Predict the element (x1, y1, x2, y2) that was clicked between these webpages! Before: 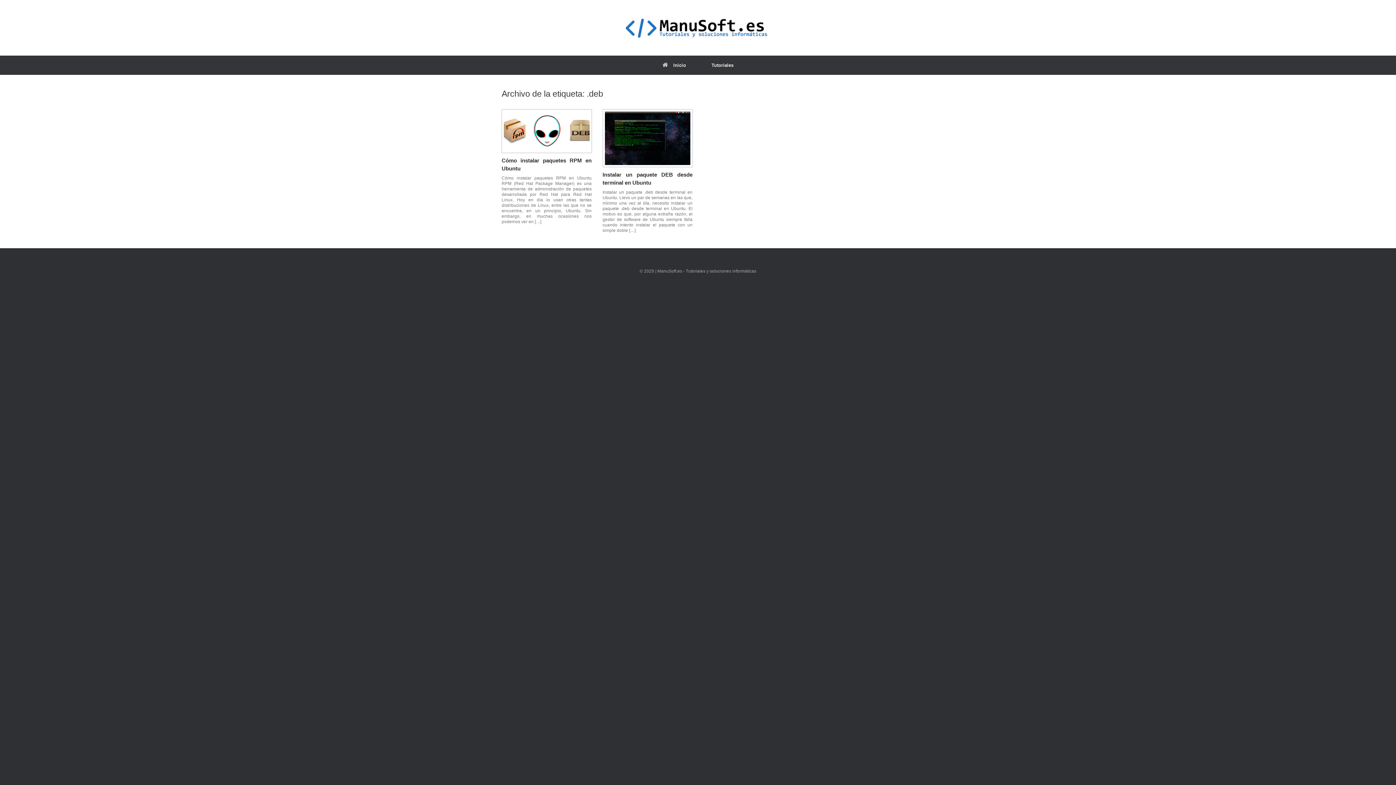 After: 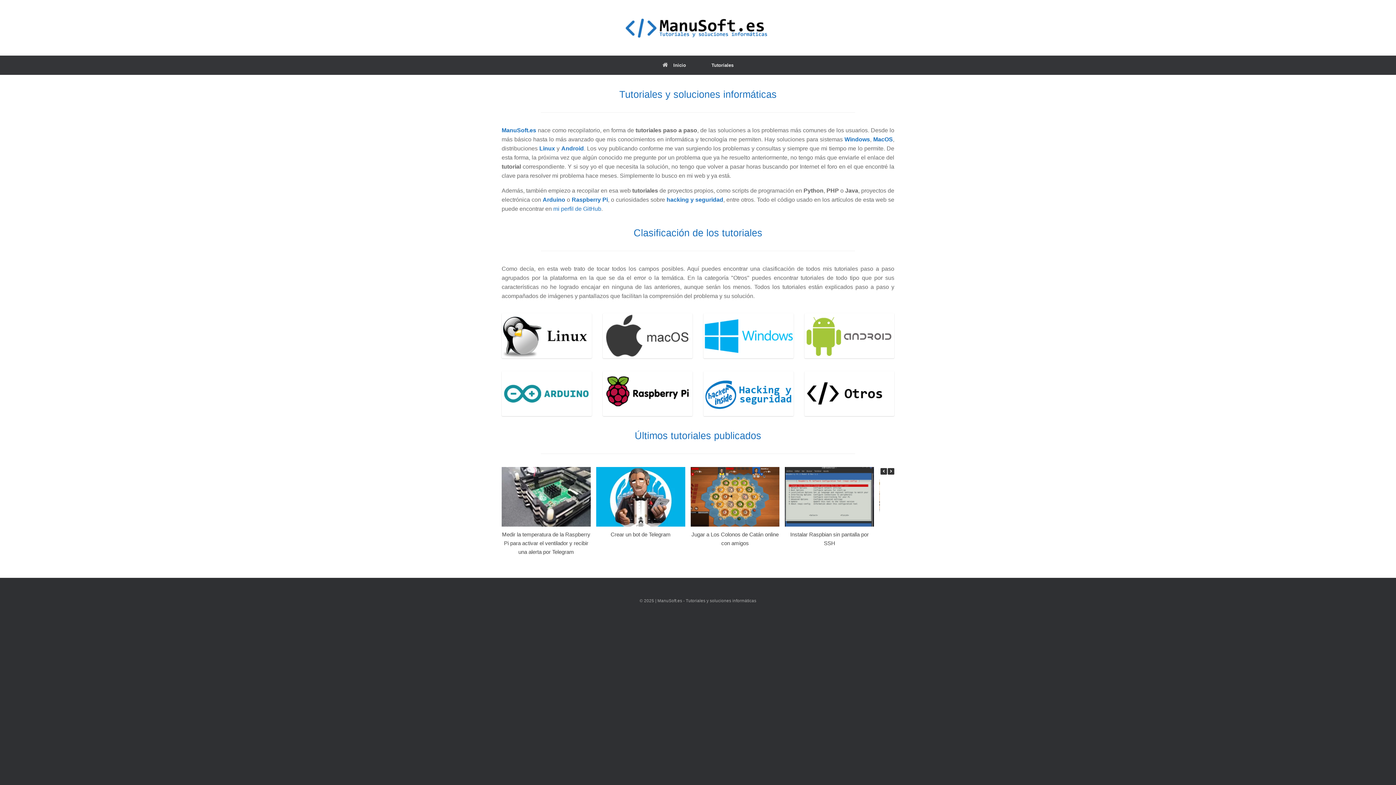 Action: bbox: (649, 55, 698, 74) label: Inicio